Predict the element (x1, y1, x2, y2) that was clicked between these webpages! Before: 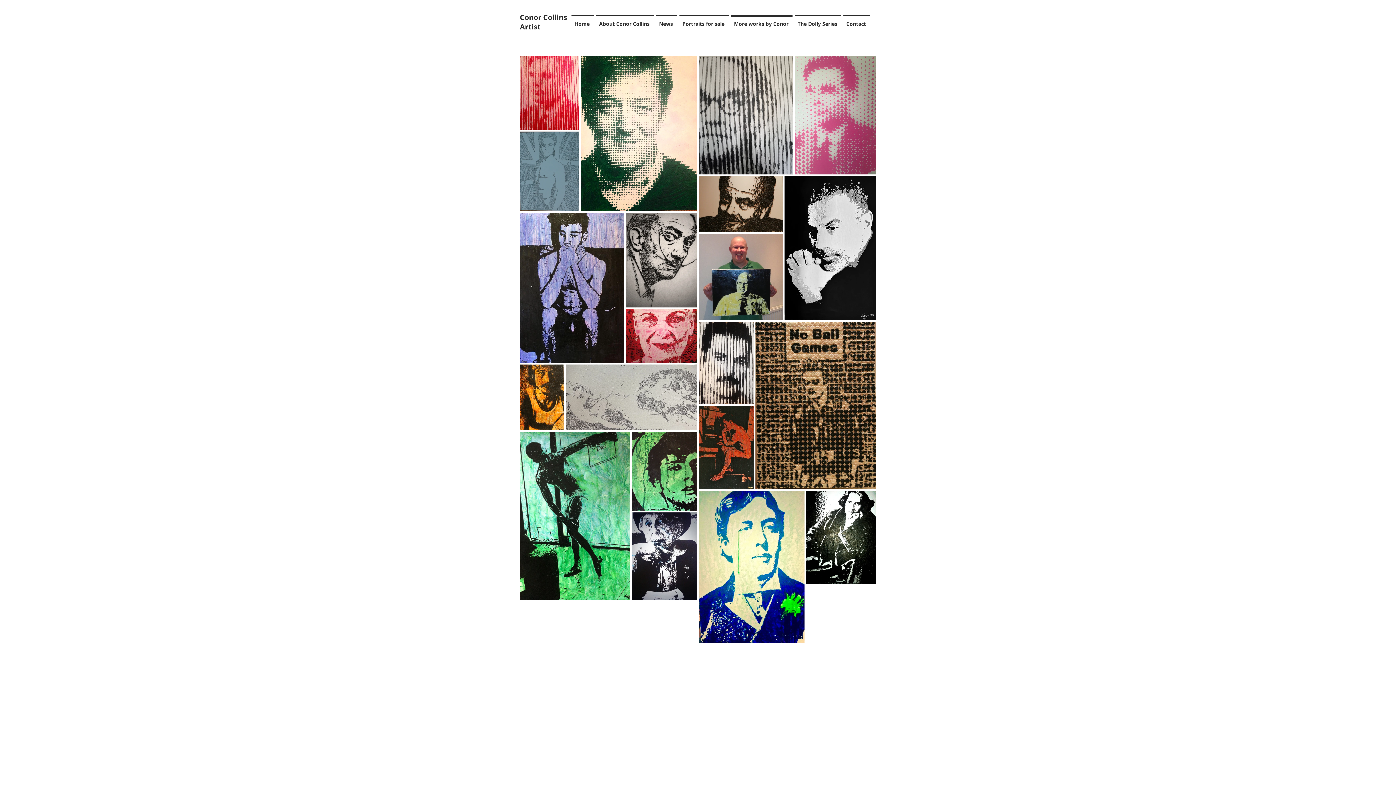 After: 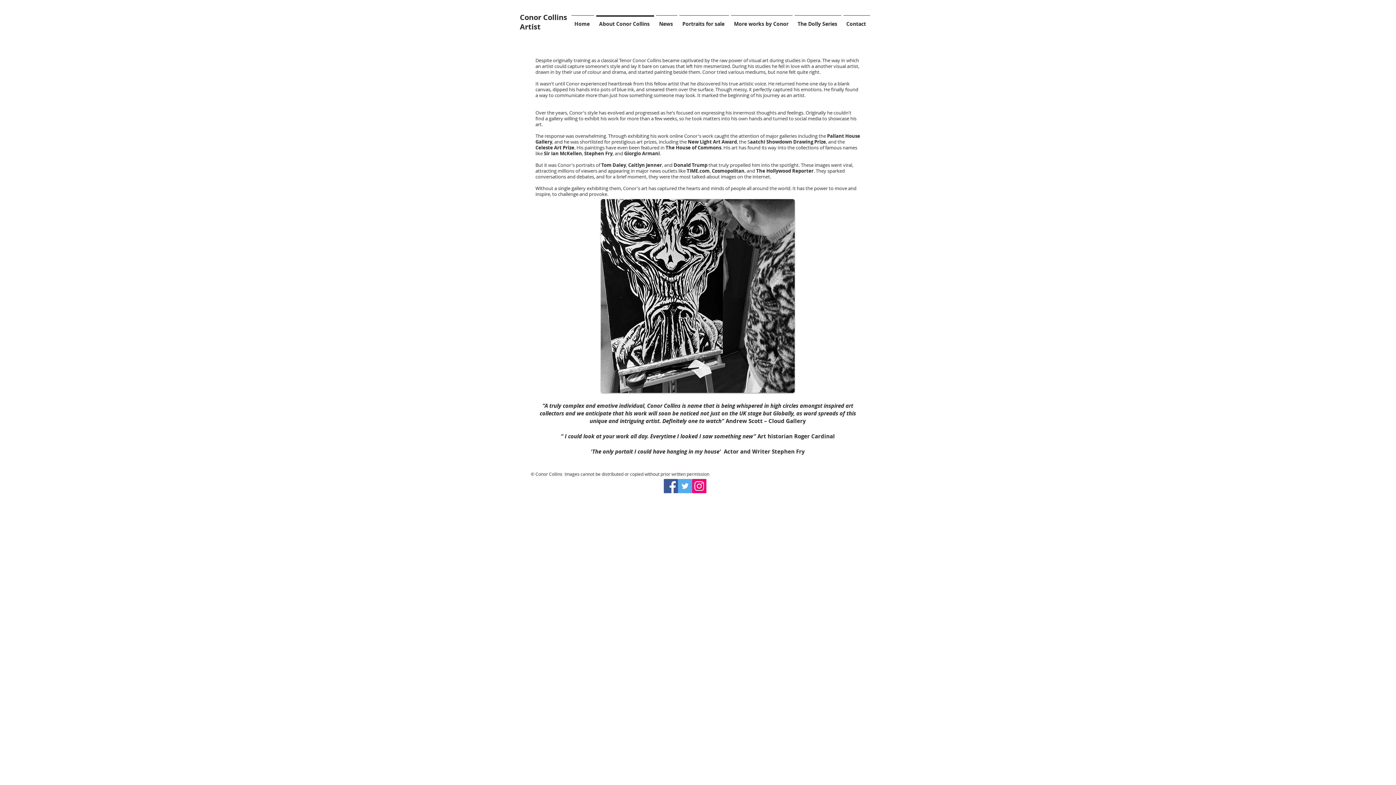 Action: label: About Conor Collins bbox: (595, 15, 655, 26)